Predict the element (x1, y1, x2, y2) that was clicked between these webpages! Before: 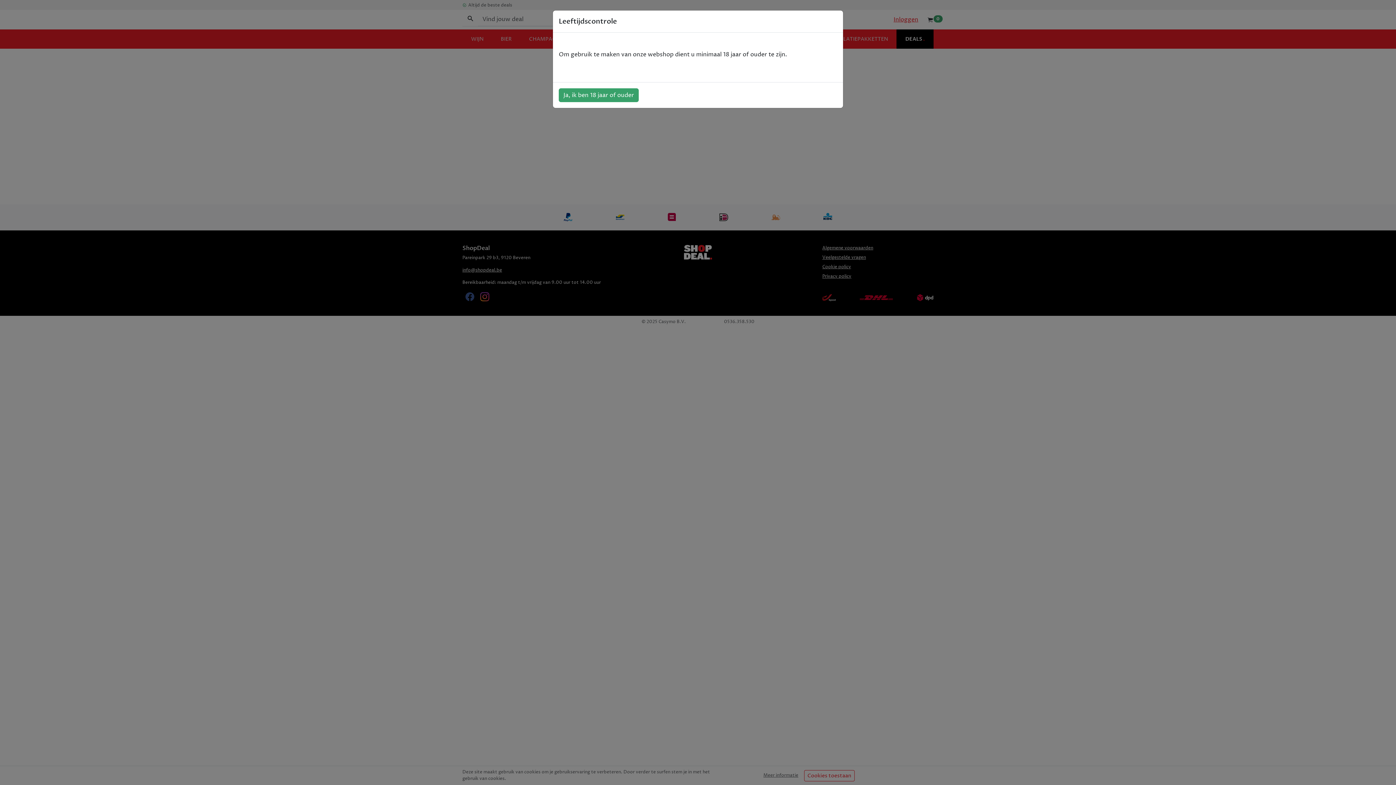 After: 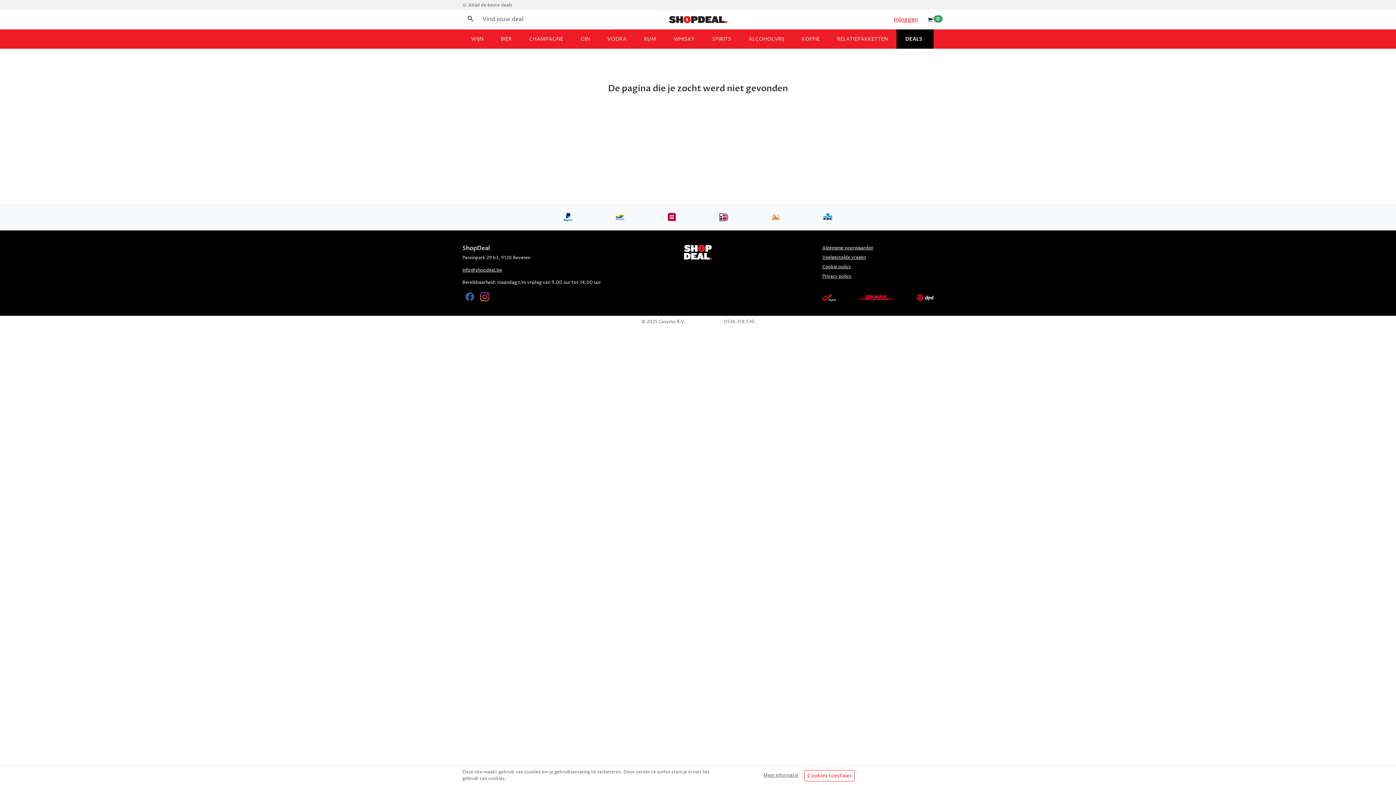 Action: label: Ja, ik ben 18 jaar of ouder bbox: (558, 88, 638, 102)